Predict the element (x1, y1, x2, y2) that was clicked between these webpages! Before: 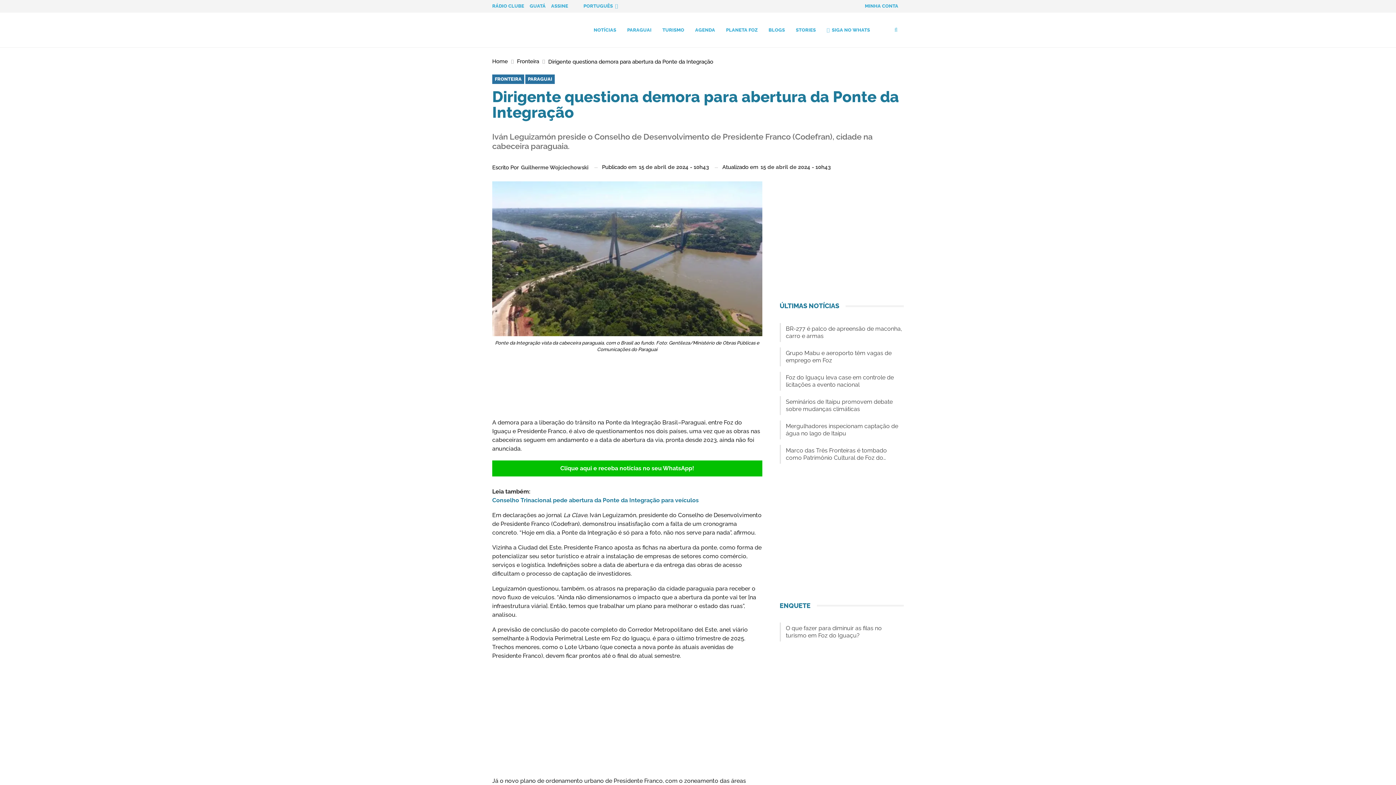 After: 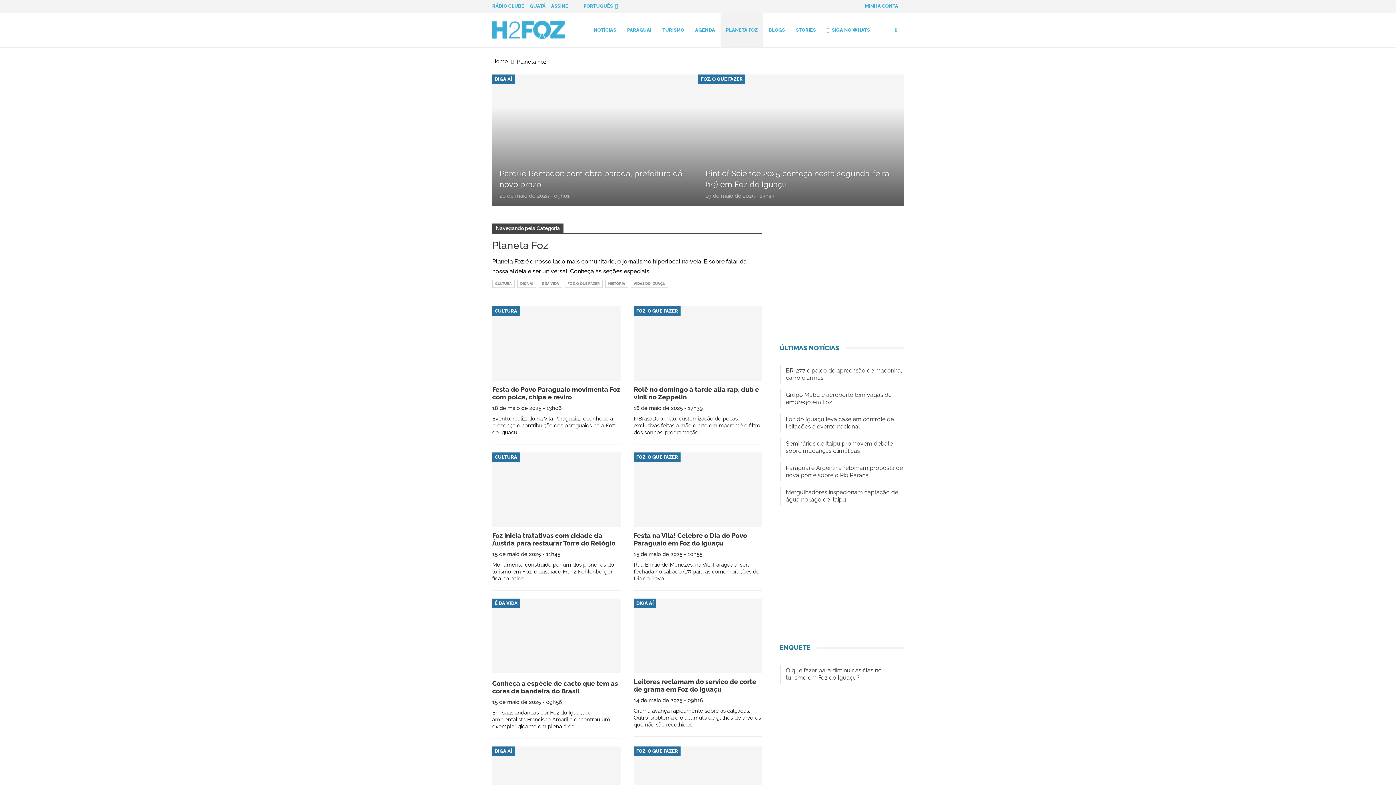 Action: label: PLANETA FOZ bbox: (720, 12, 763, 47)